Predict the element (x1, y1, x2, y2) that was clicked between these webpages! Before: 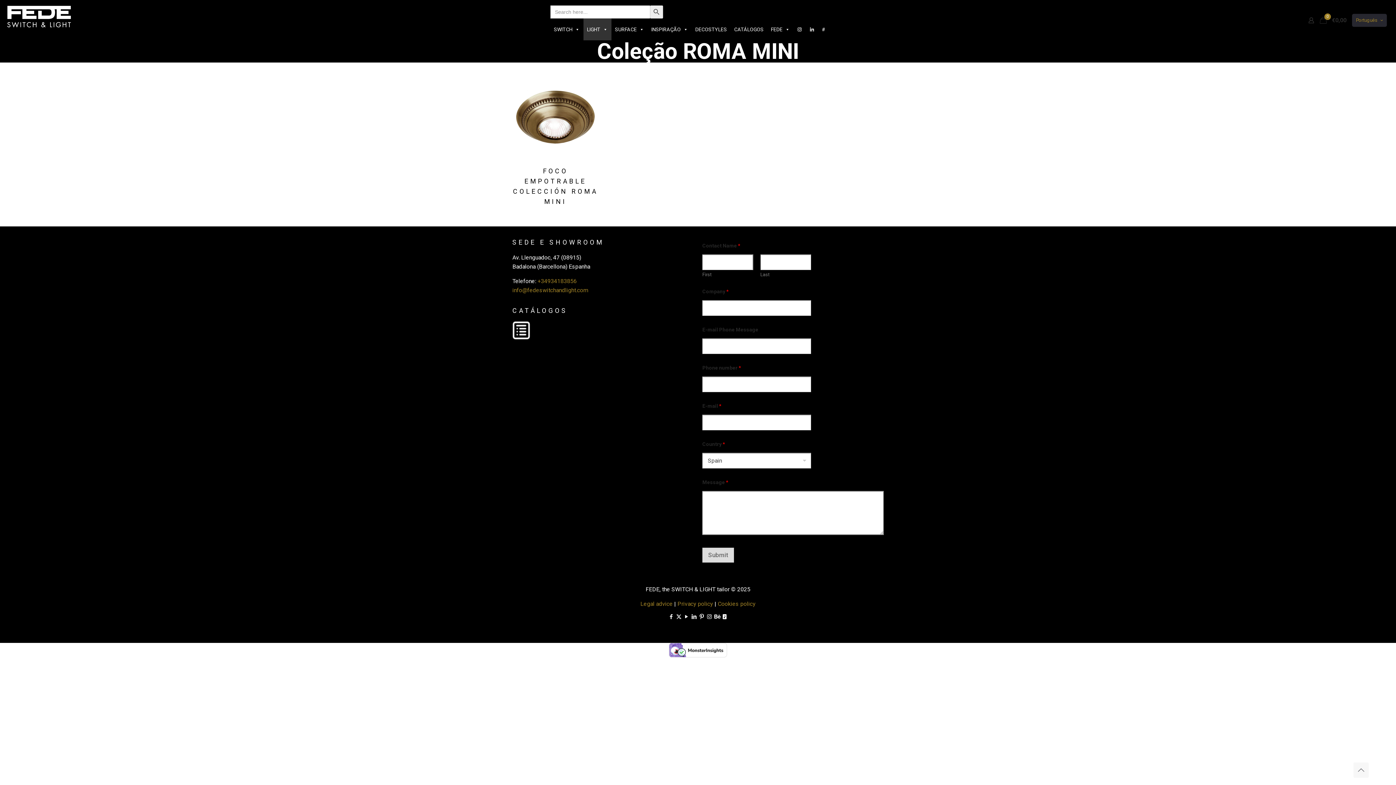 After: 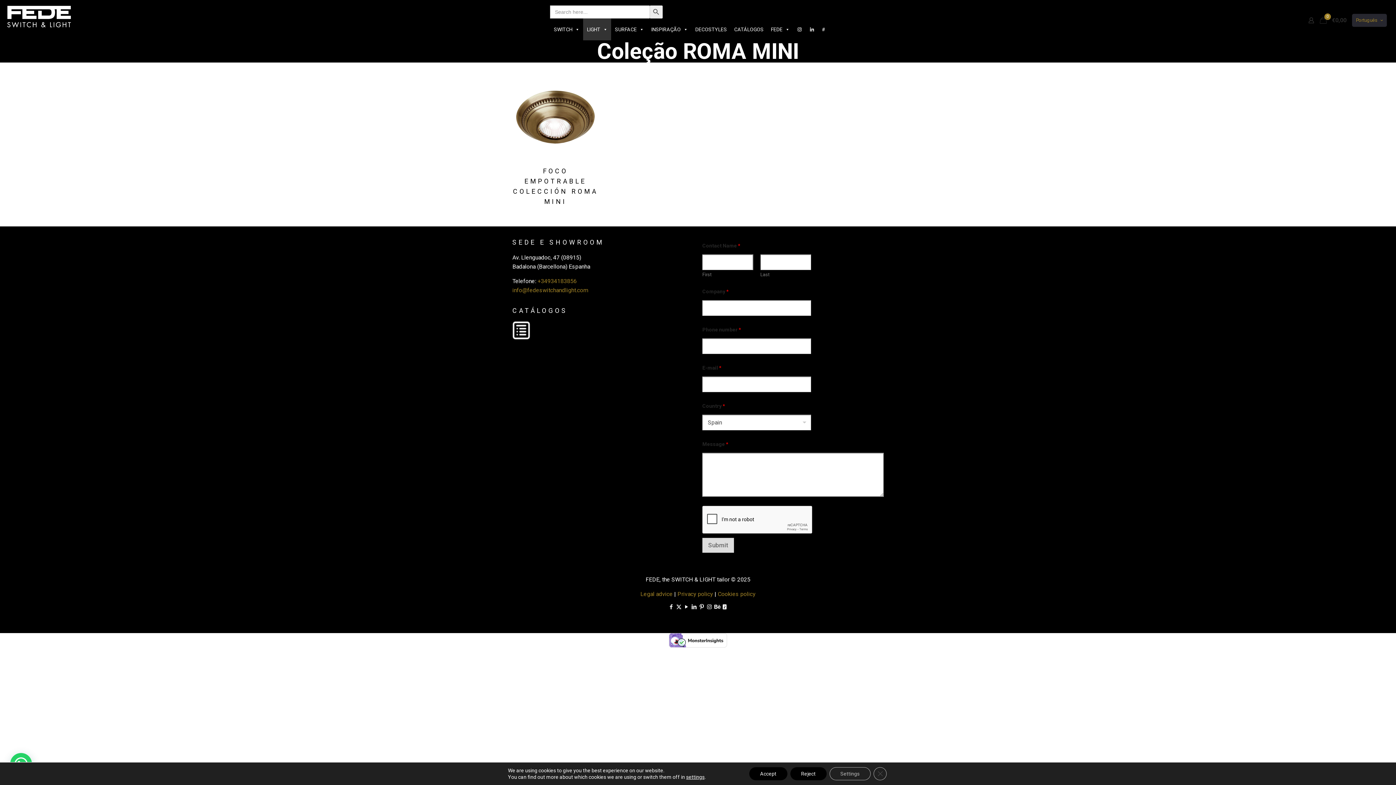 Action: label: Instagram icon bbox: (706, 613, 712, 620)